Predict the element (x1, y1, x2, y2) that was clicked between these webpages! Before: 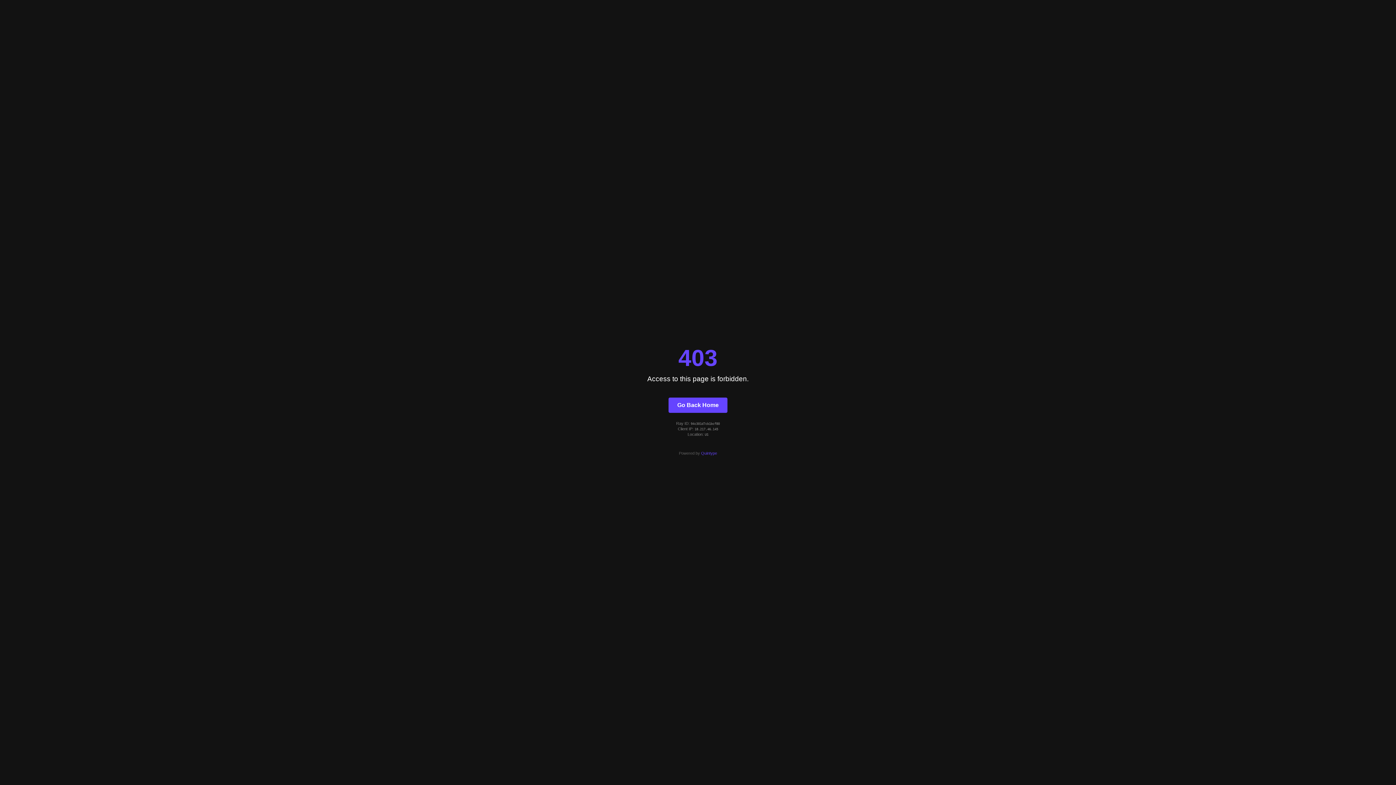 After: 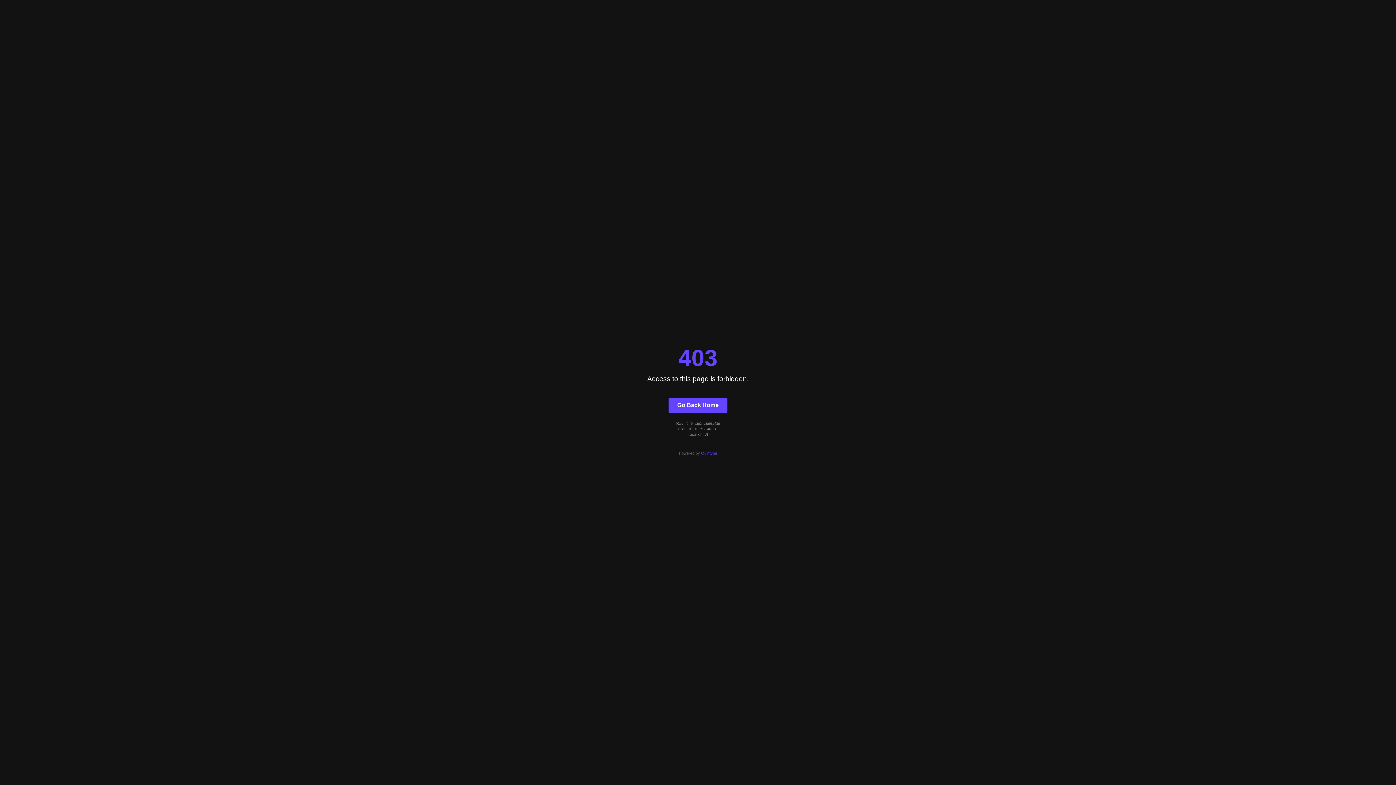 Action: label: Go Back Home bbox: (668, 397, 727, 412)